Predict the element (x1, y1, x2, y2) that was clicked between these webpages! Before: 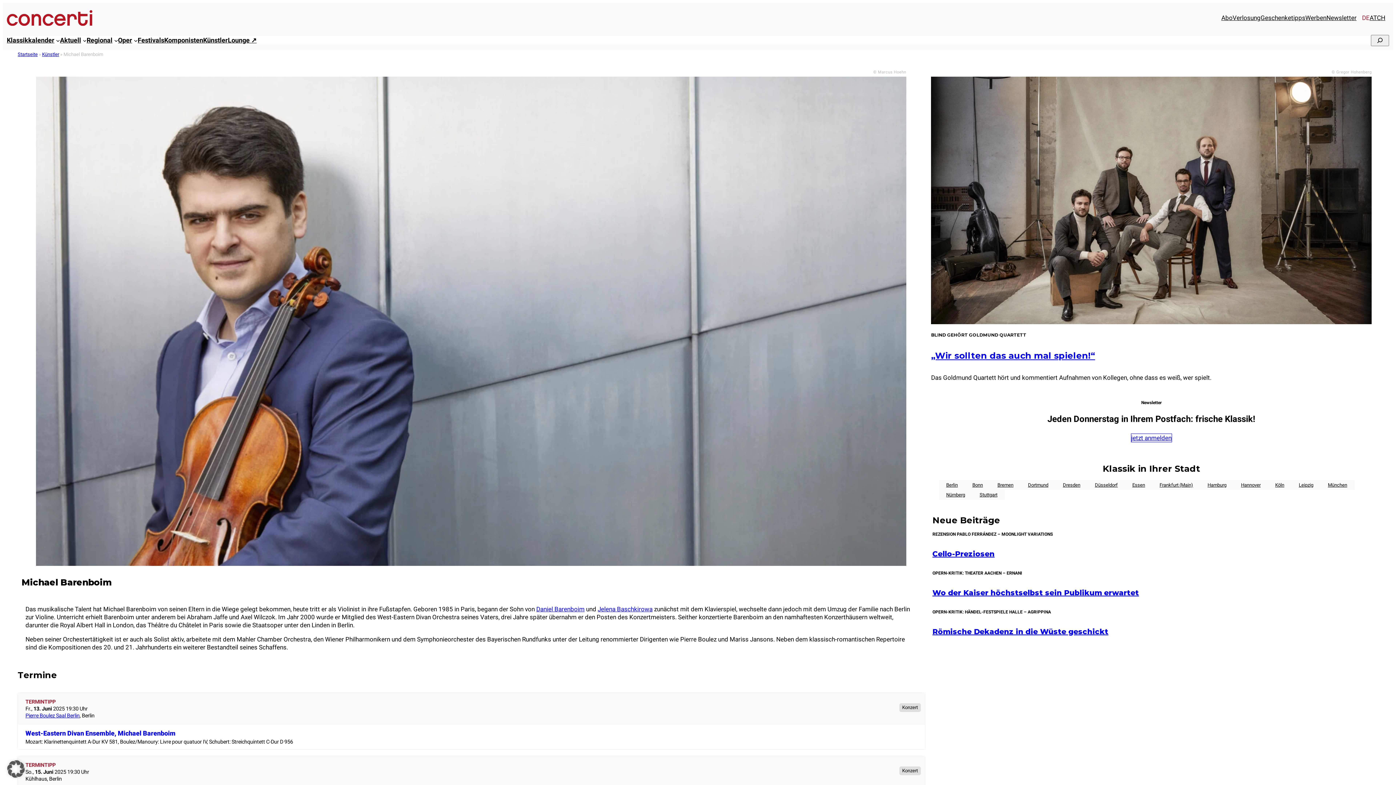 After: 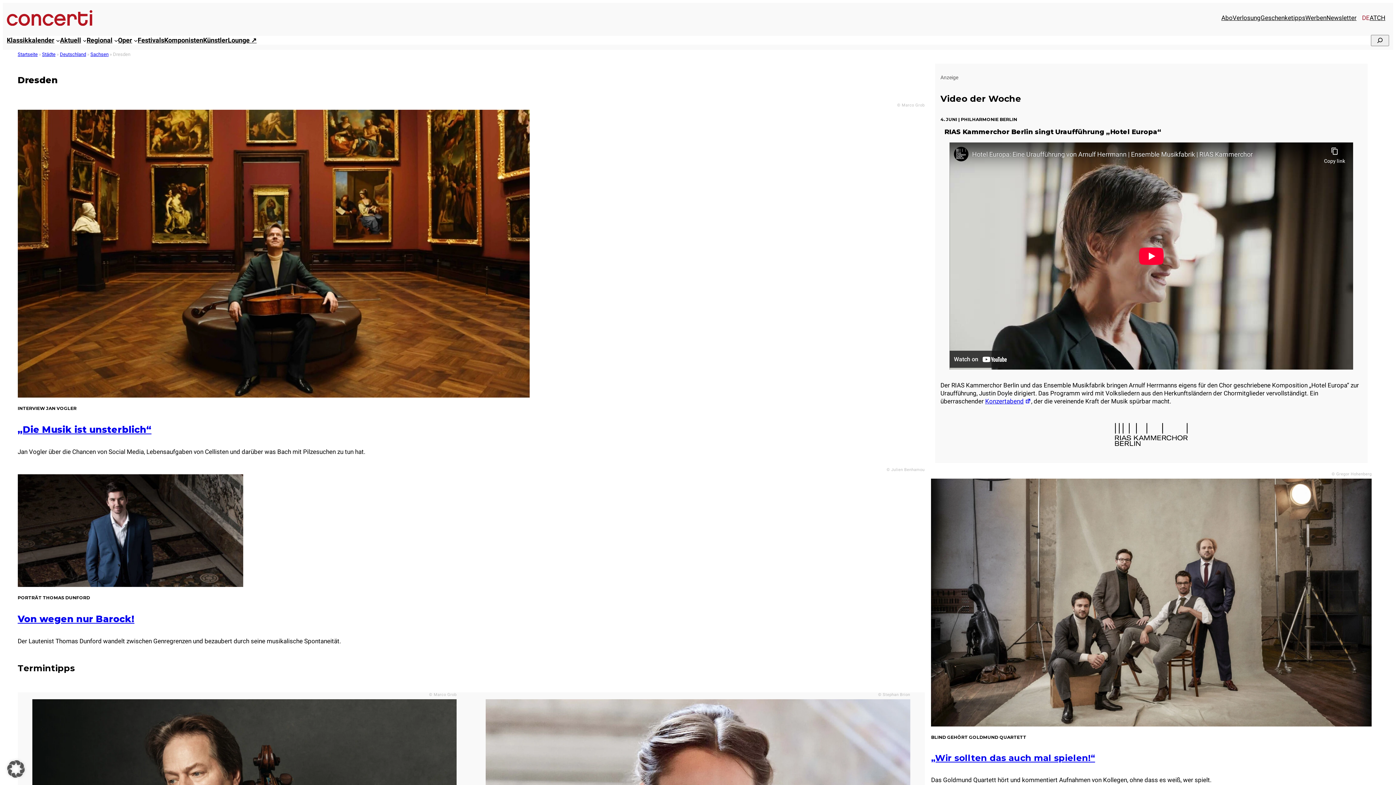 Action: bbox: (1055, 480, 1087, 490) label: Dresden